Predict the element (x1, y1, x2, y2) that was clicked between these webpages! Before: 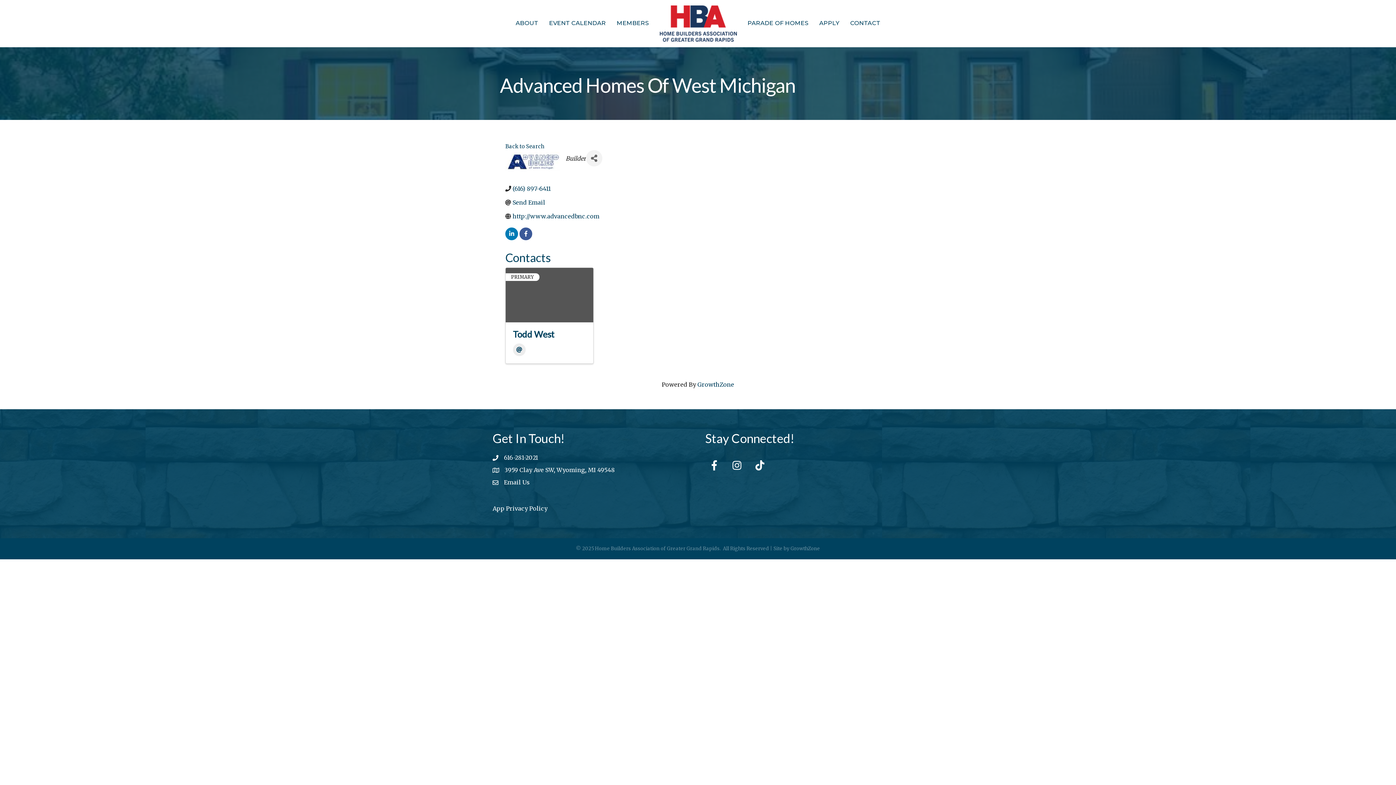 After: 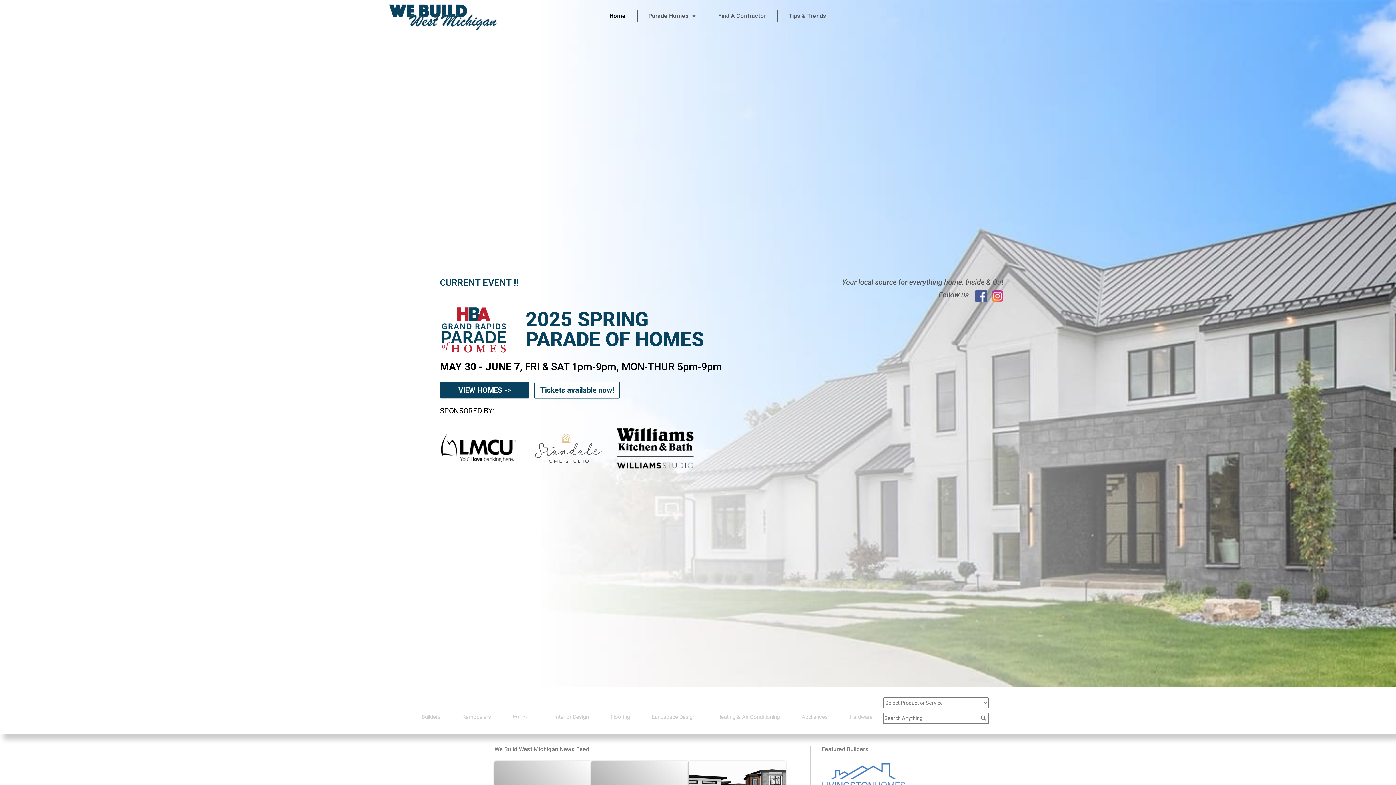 Action: label: PARADE OF HOMES bbox: (742, 13, 814, 32)